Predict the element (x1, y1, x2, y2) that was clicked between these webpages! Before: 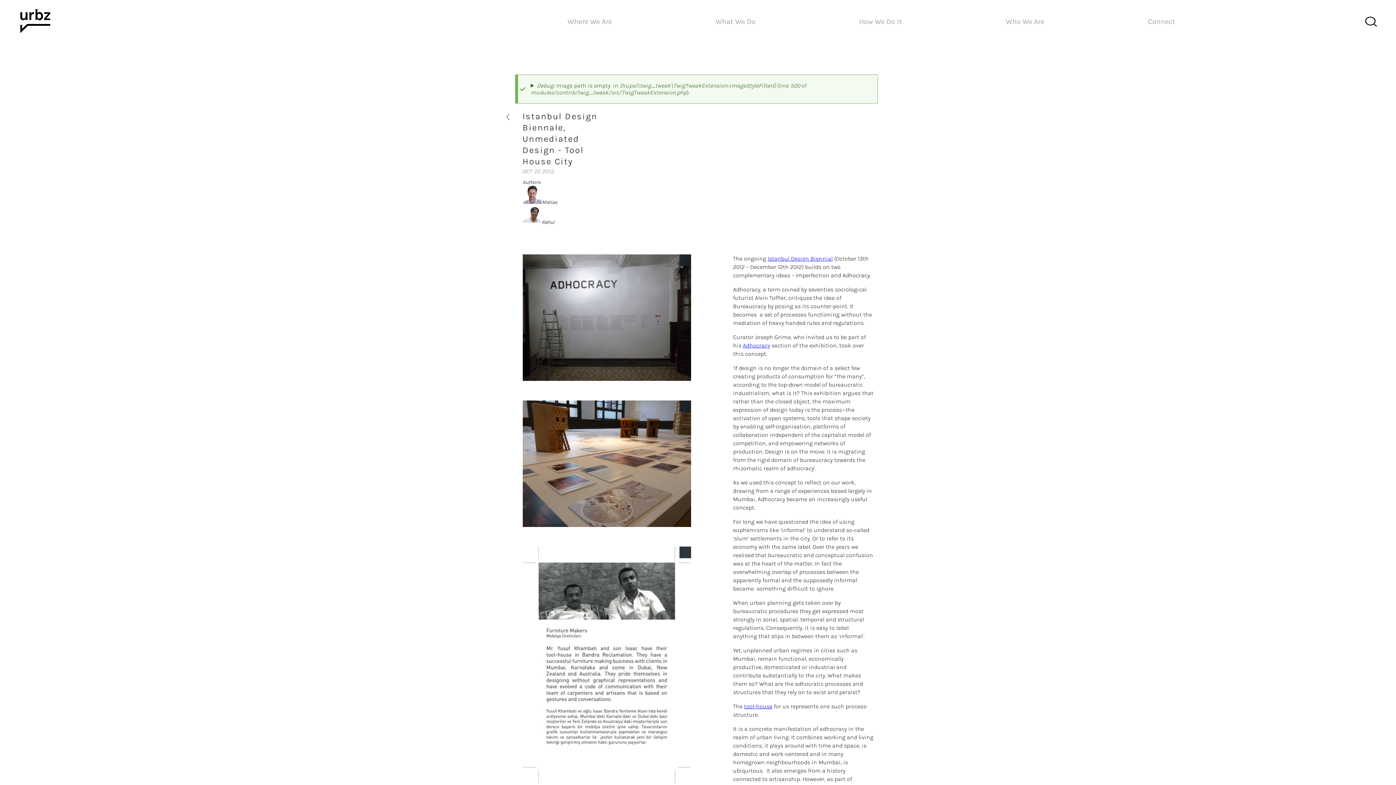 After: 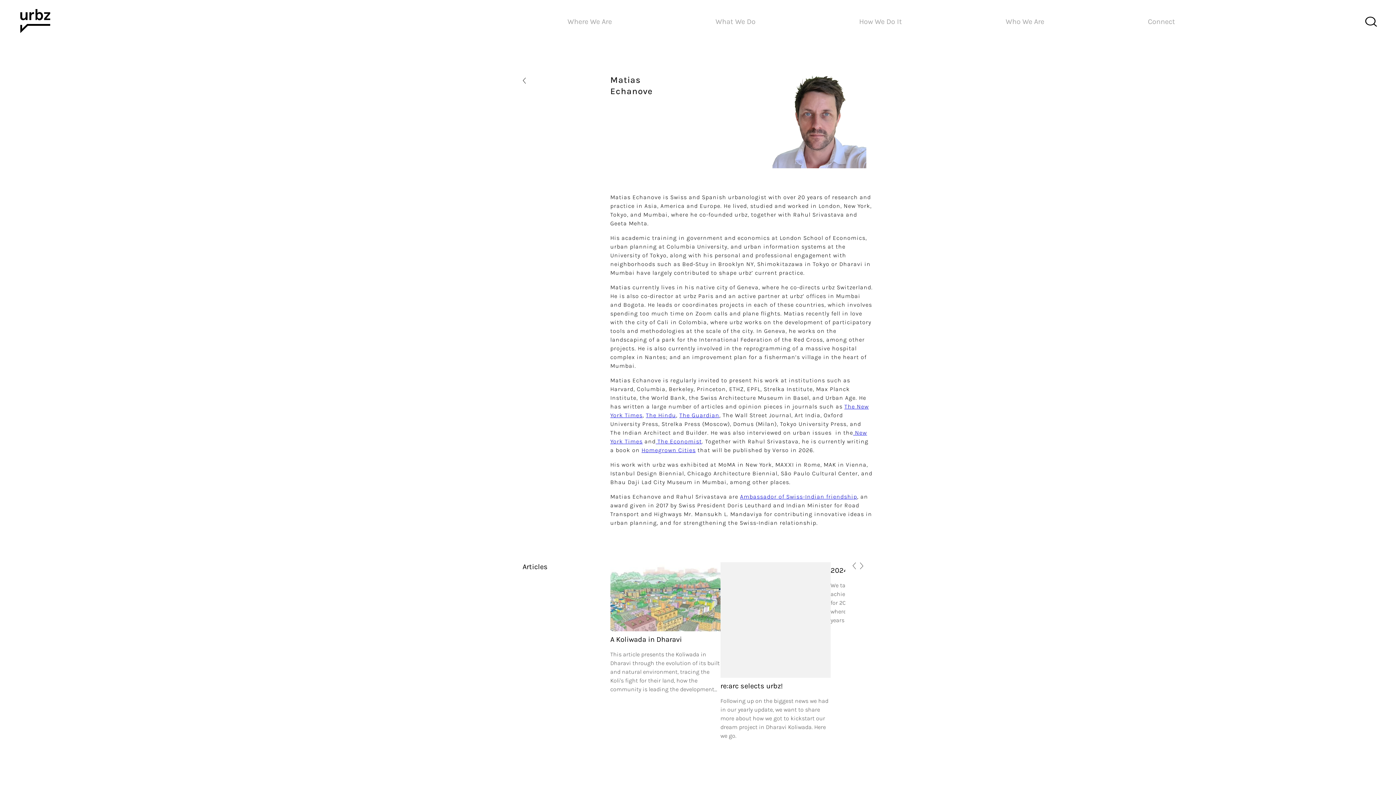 Action: bbox: (522, 185, 542, 205)